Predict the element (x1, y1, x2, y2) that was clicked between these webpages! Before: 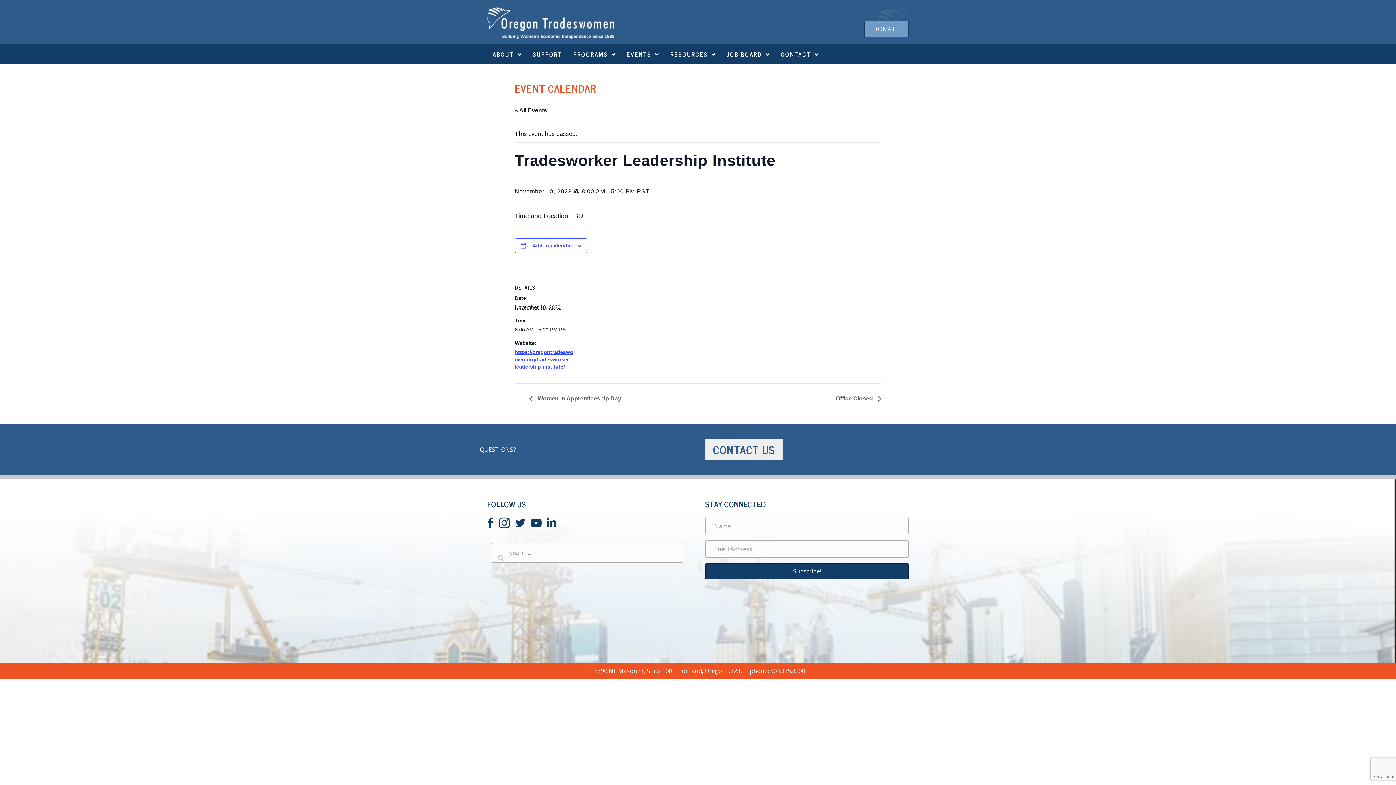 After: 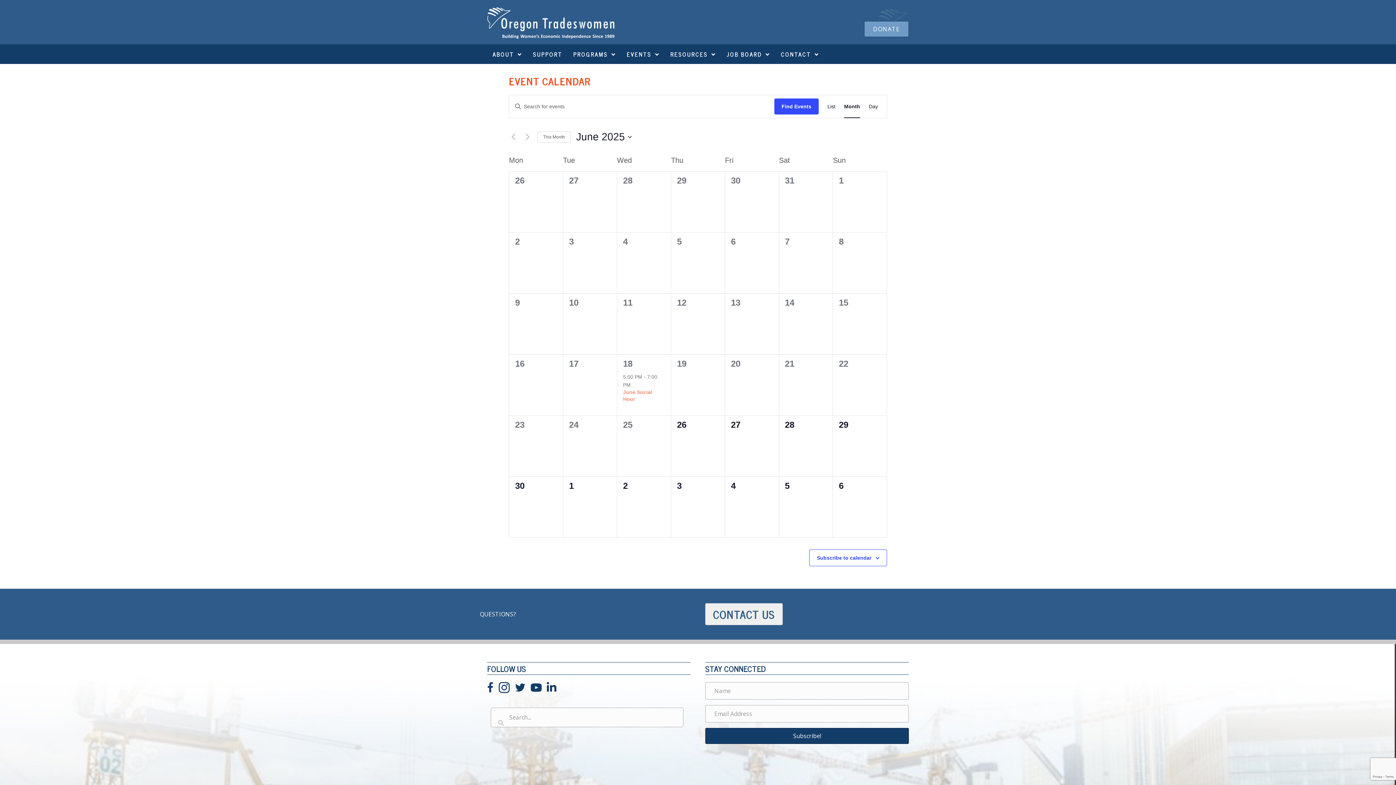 Action: bbox: (514, 107, 547, 113) label: « All Events